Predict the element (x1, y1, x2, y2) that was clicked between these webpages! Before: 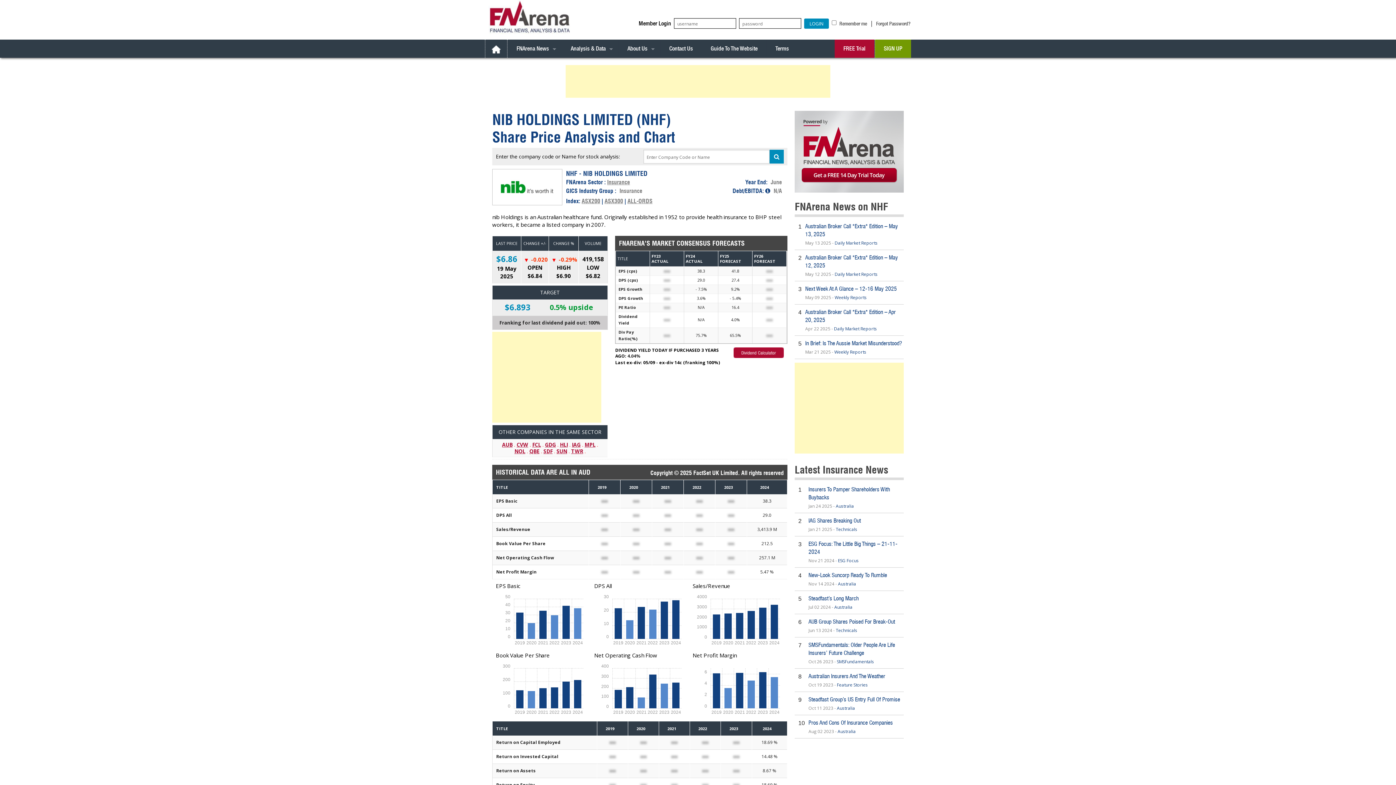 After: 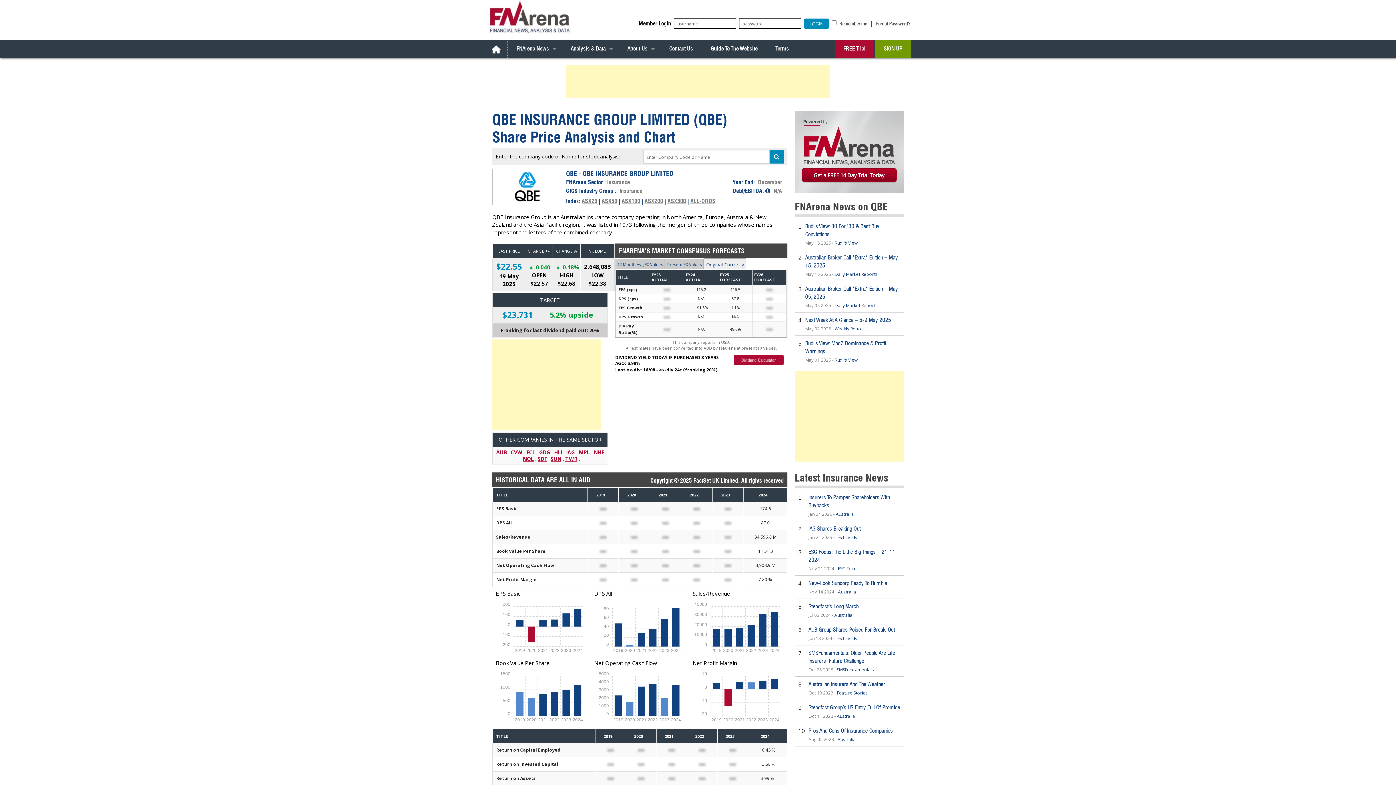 Action: bbox: (529, 447, 539, 454) label: QBE